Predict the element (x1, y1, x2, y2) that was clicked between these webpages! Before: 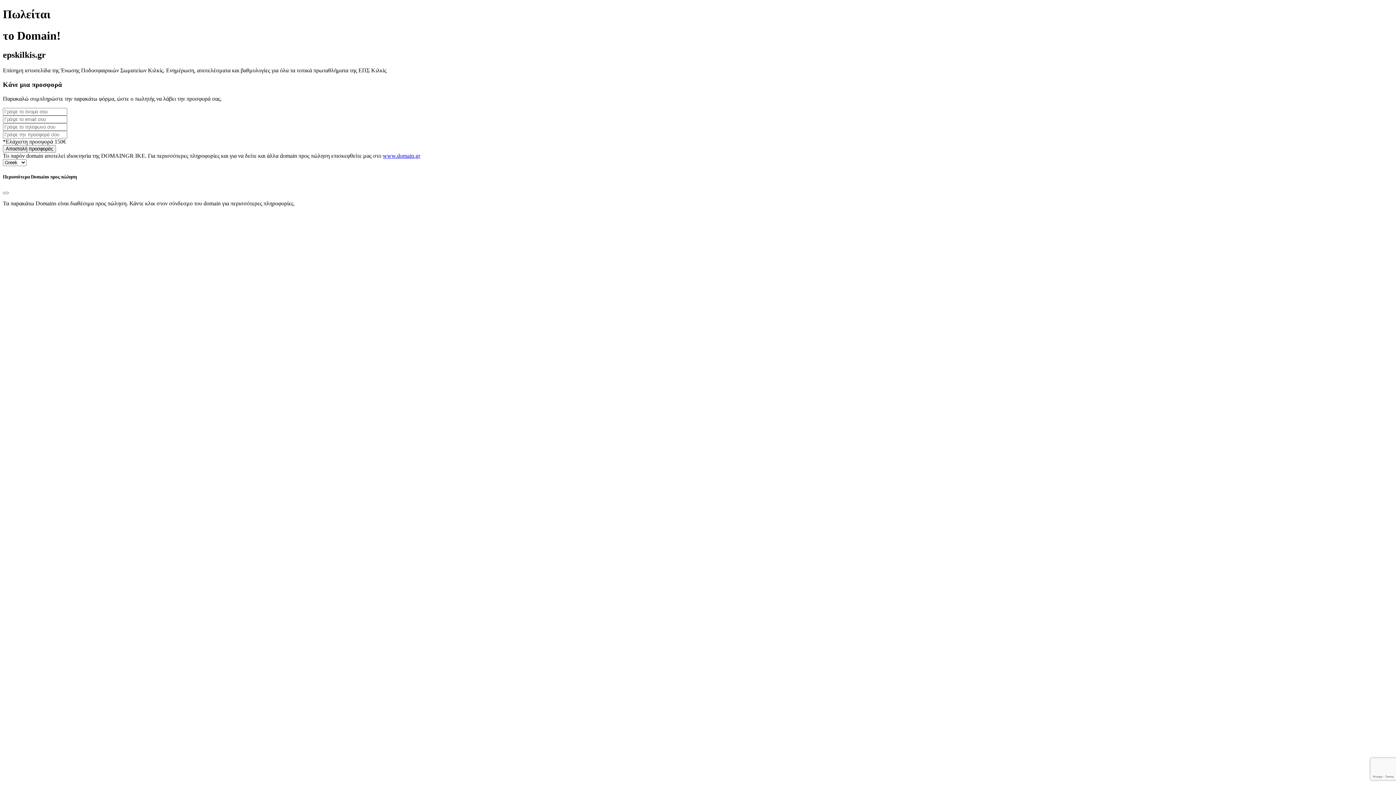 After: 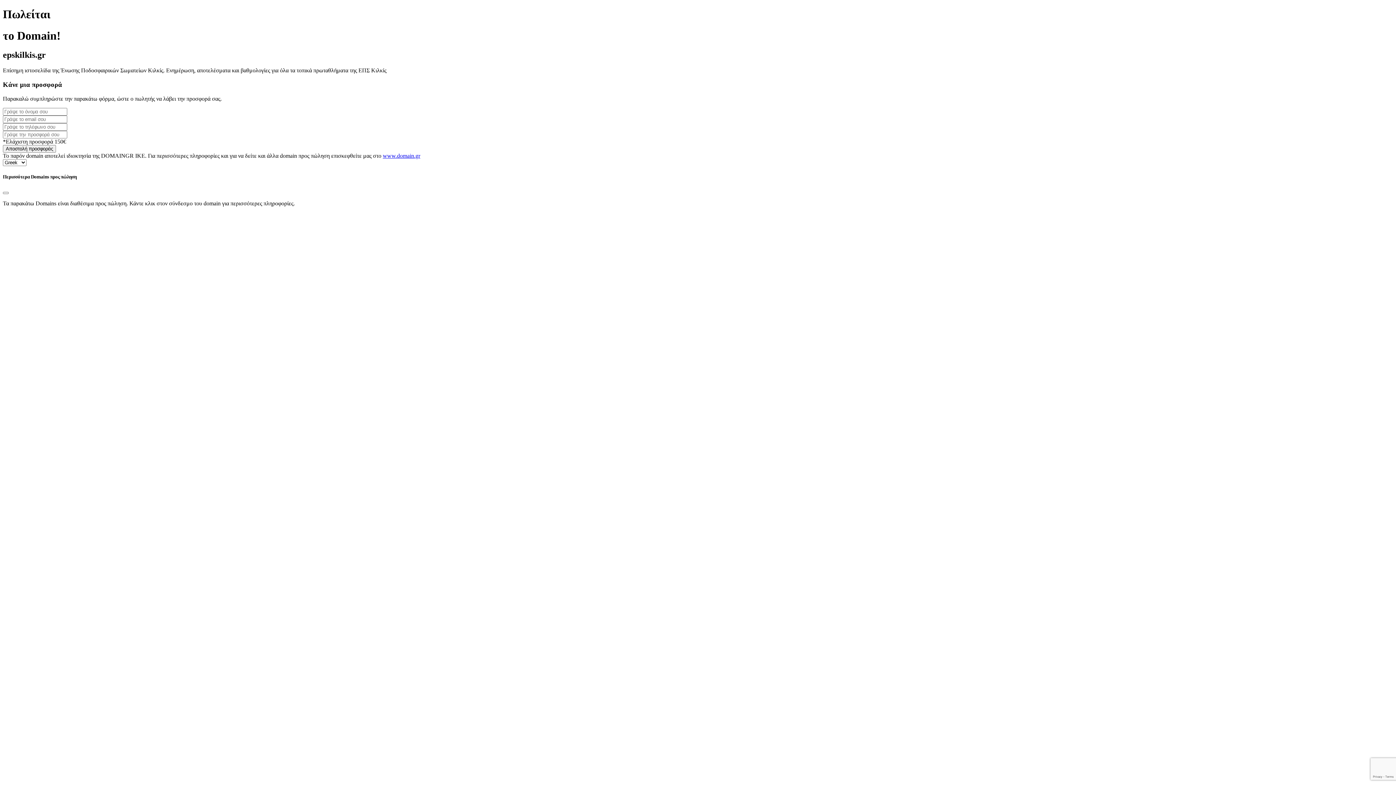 Action: bbox: (382, 152, 420, 158) label: www.domain.gr